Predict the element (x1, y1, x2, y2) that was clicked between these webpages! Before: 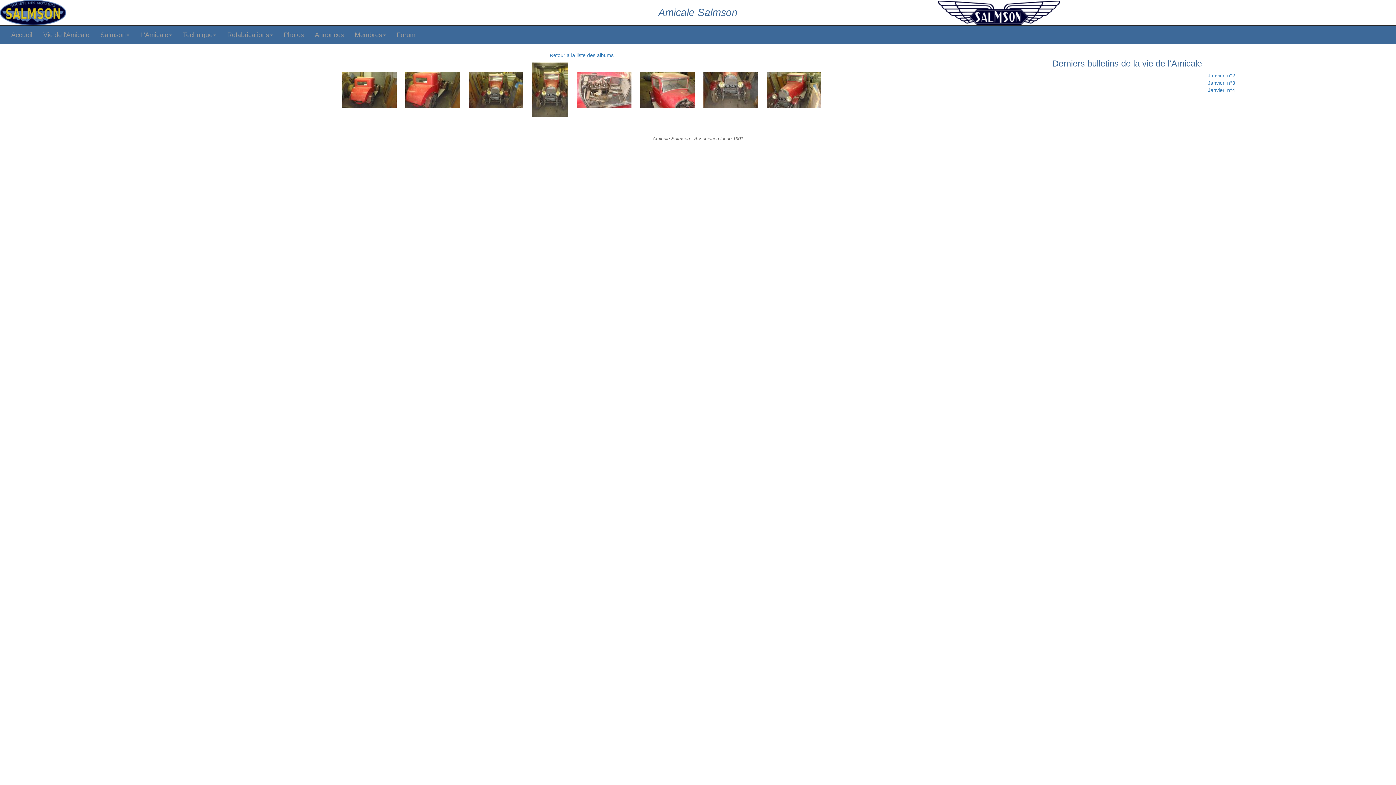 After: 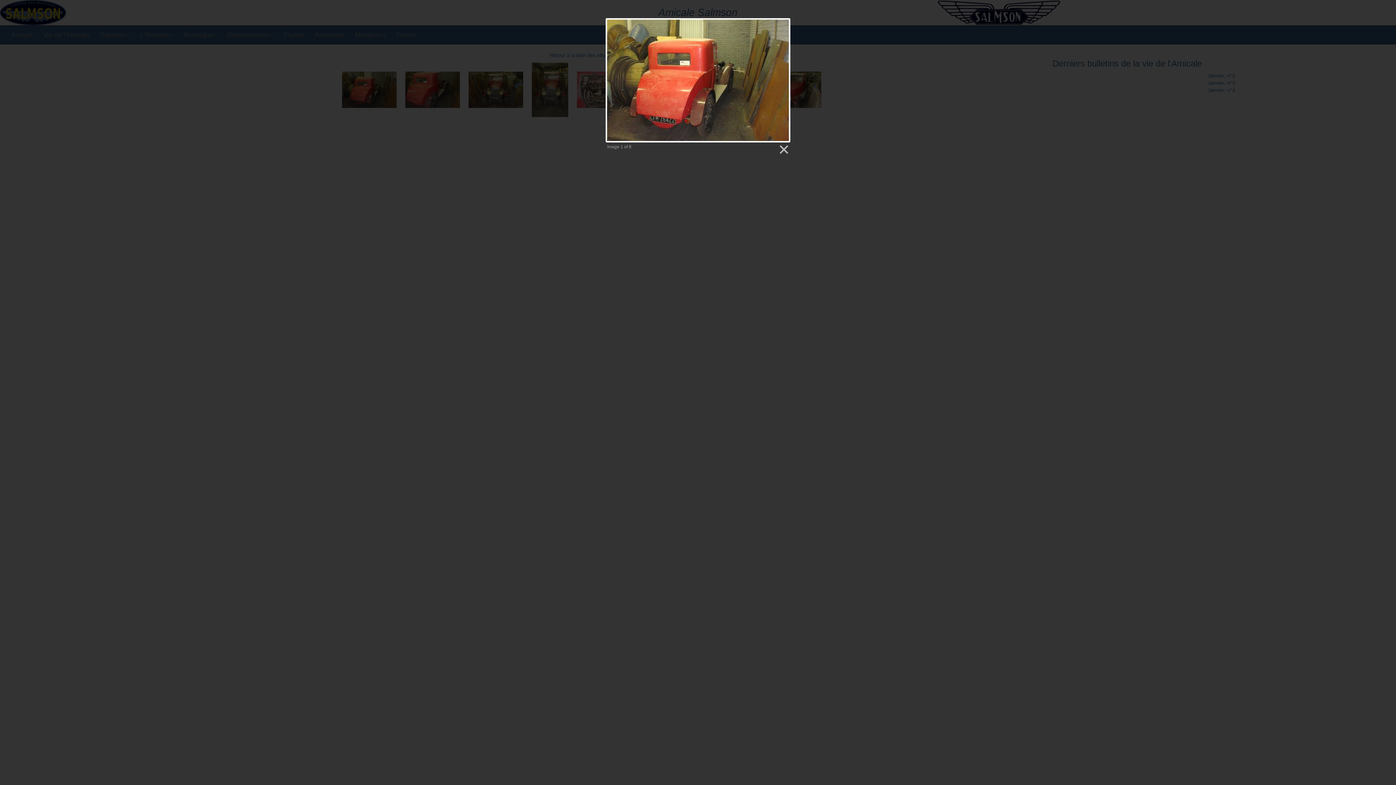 Action: bbox: (342, 86, 396, 92)